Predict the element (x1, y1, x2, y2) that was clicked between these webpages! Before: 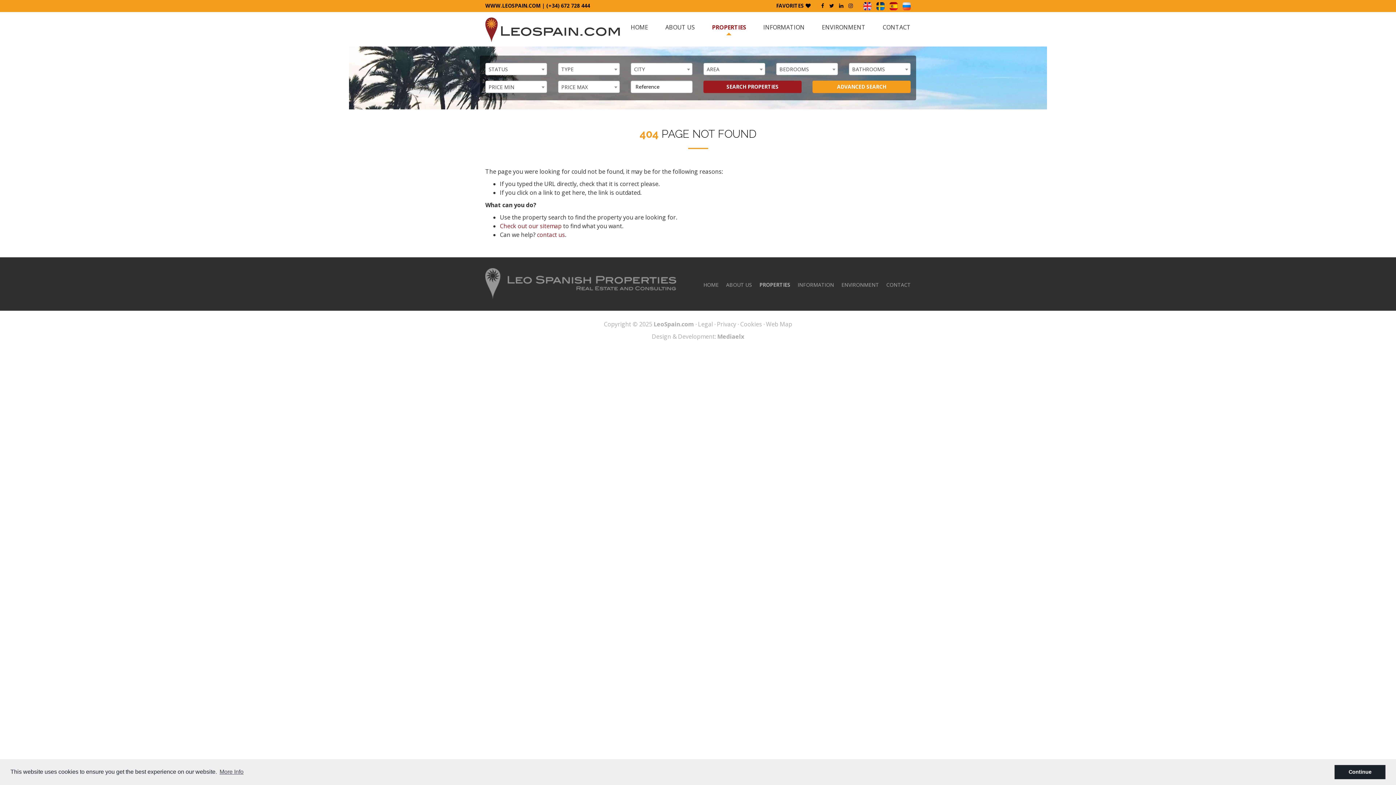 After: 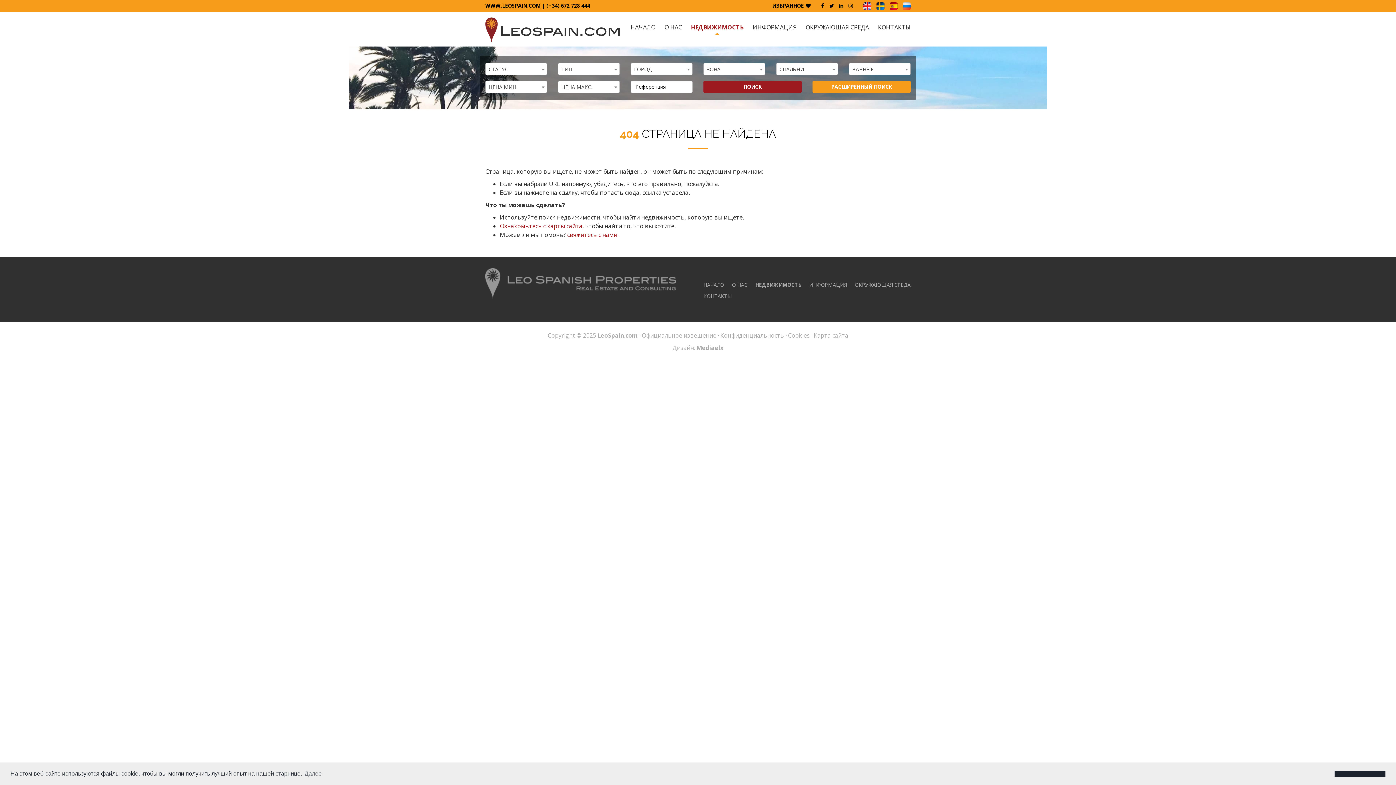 Action: bbox: (902, 2, 910, 9)